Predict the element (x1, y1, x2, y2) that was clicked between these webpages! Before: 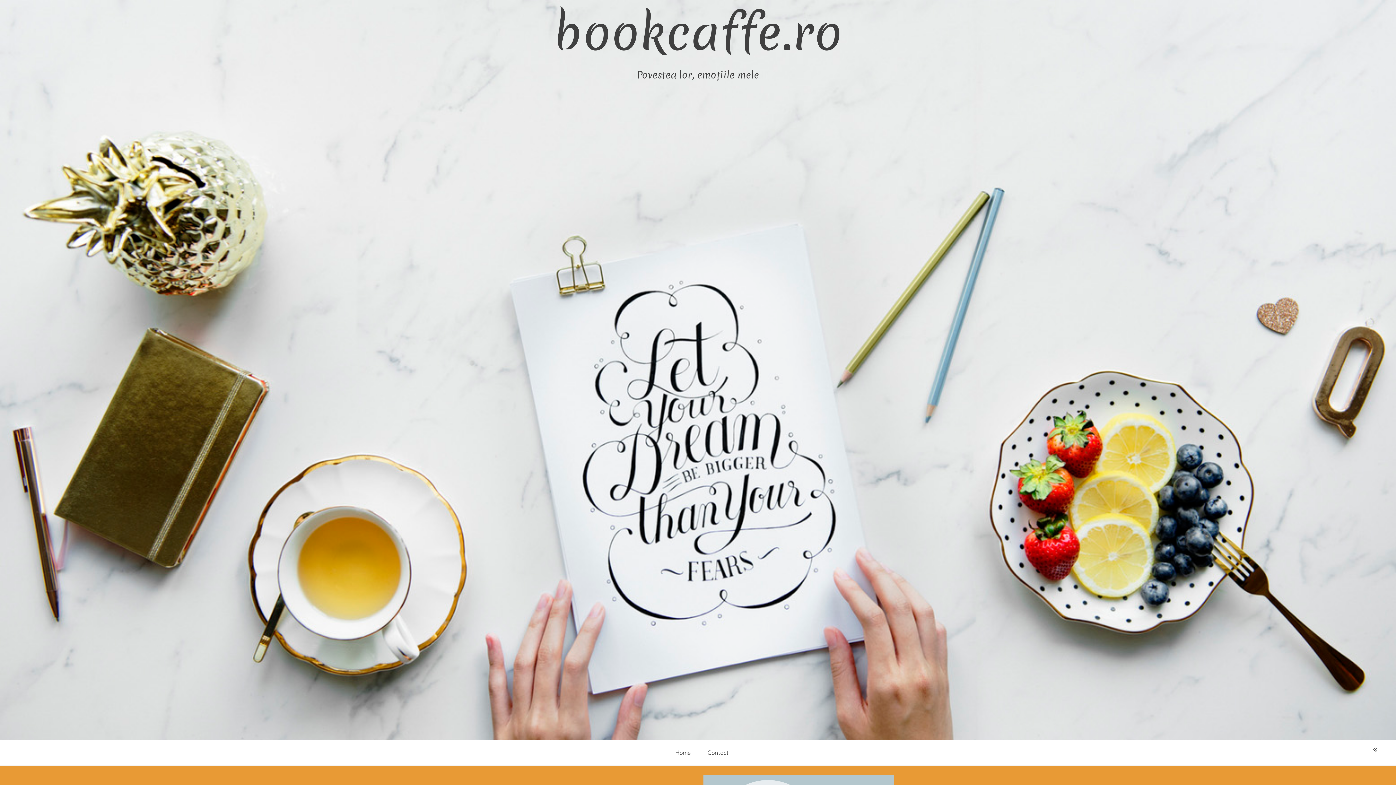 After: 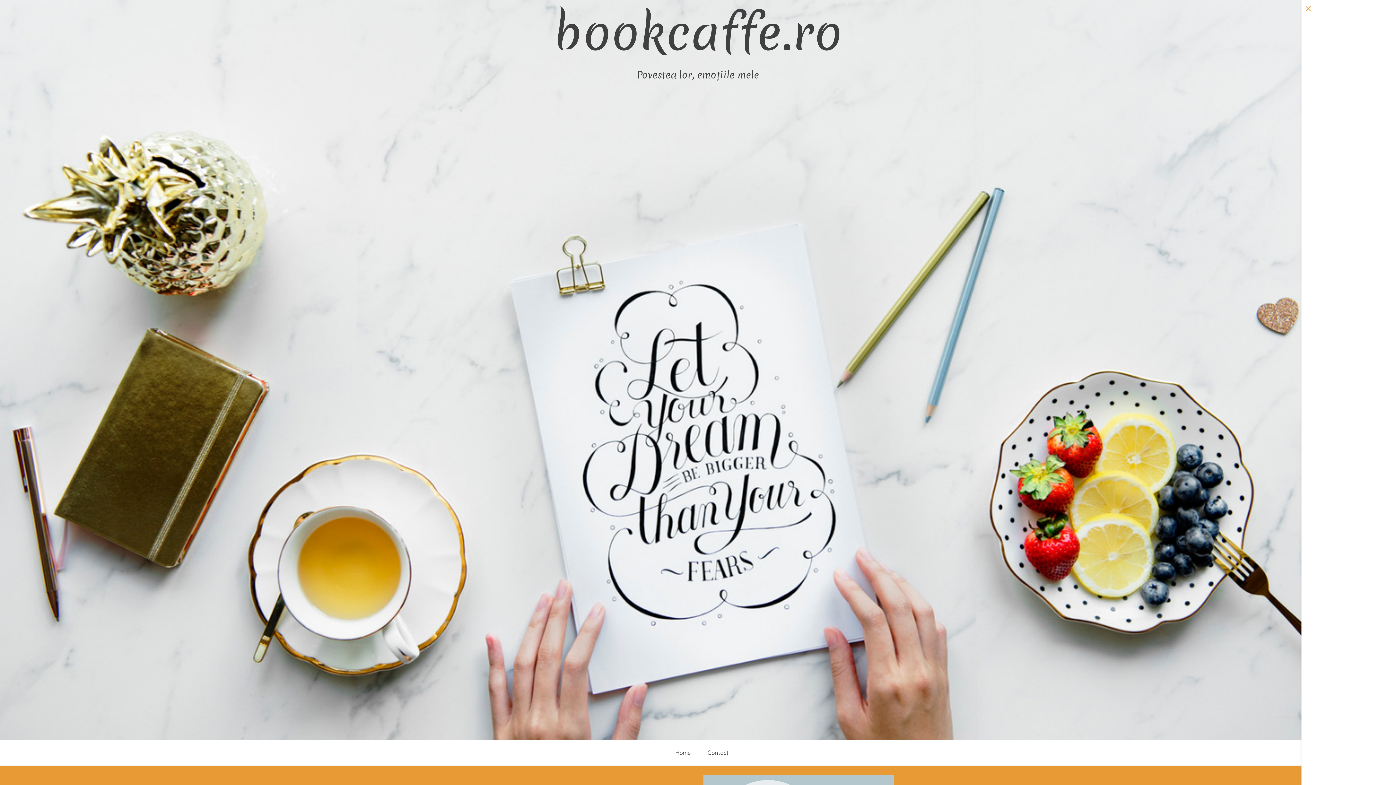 Action: bbox: (1372, 746, 1378, 753)